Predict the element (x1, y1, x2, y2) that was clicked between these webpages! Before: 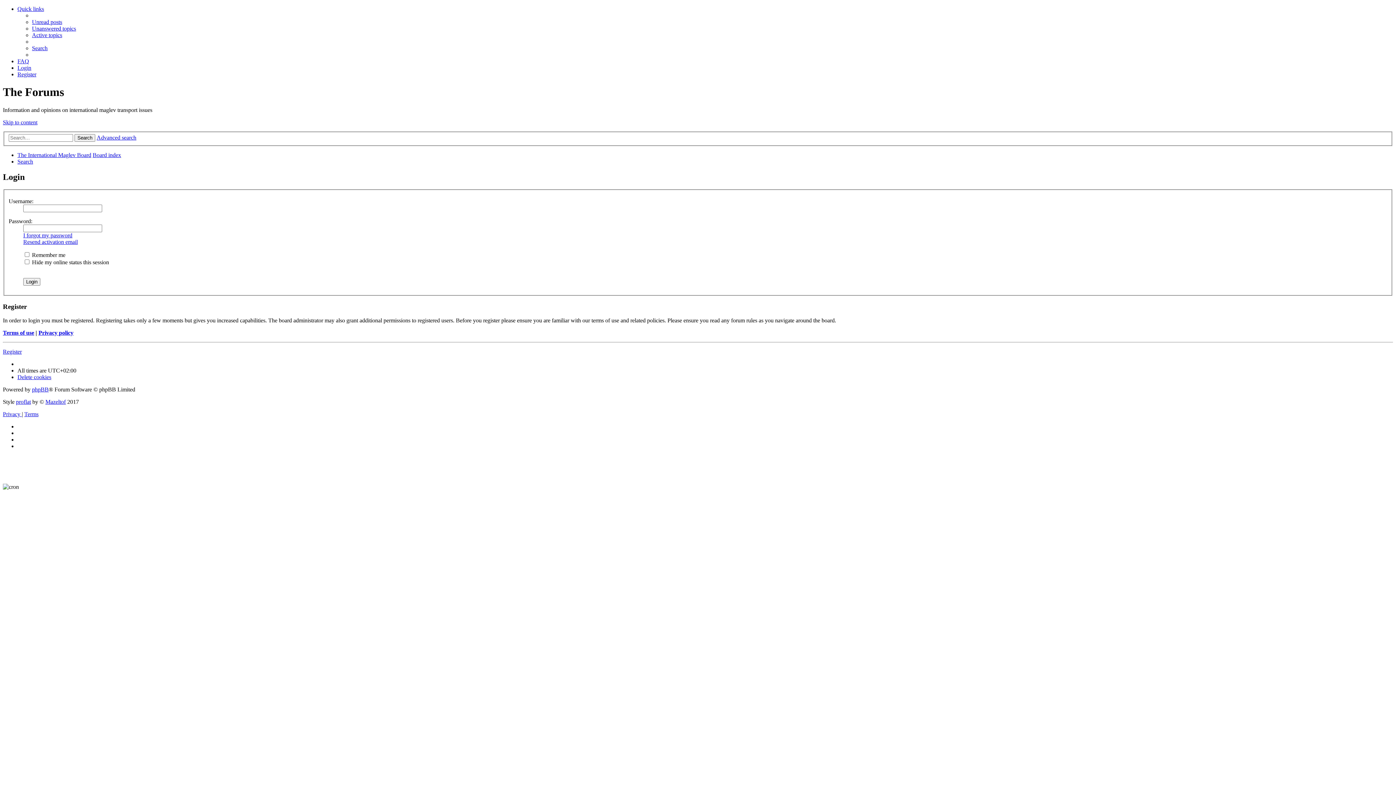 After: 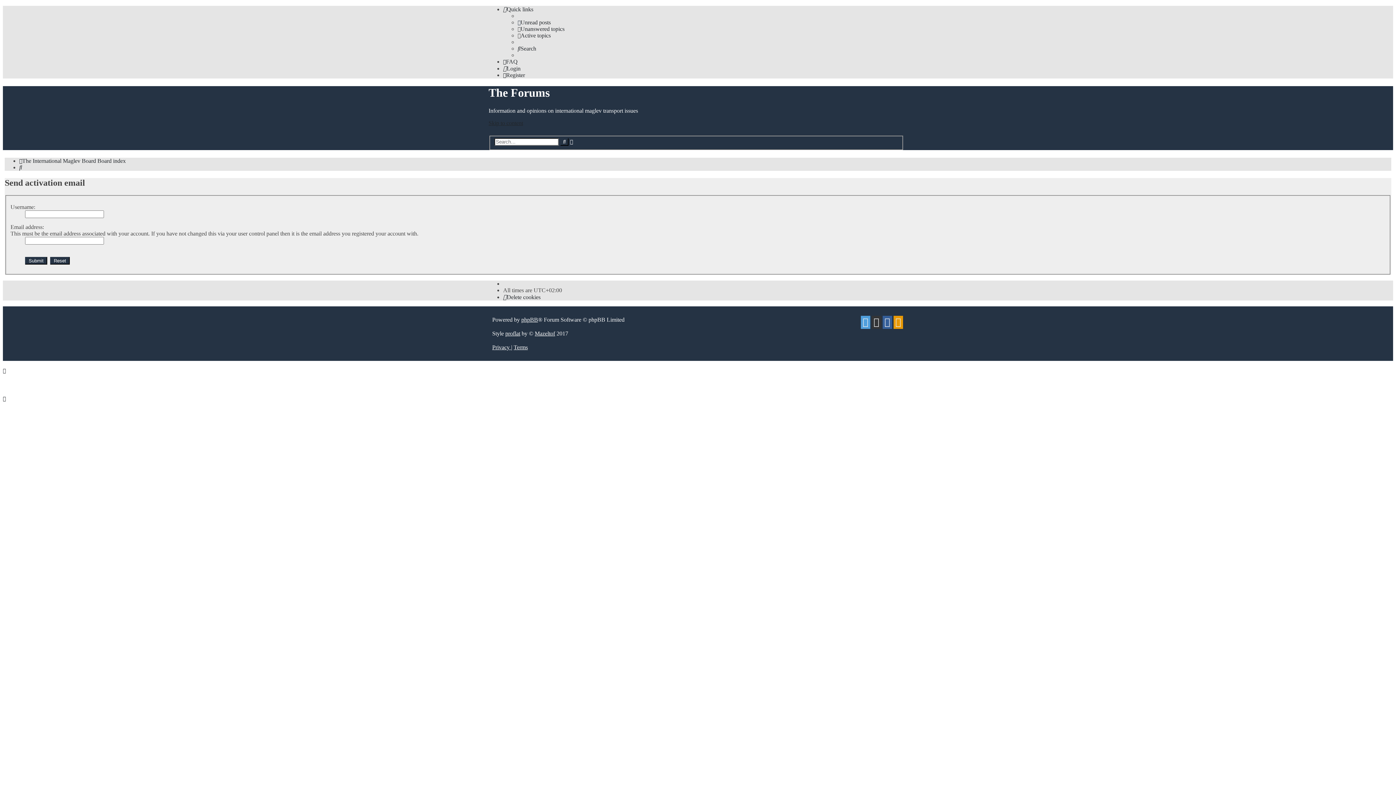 Action: label: Resend activation email bbox: (23, 238, 77, 245)